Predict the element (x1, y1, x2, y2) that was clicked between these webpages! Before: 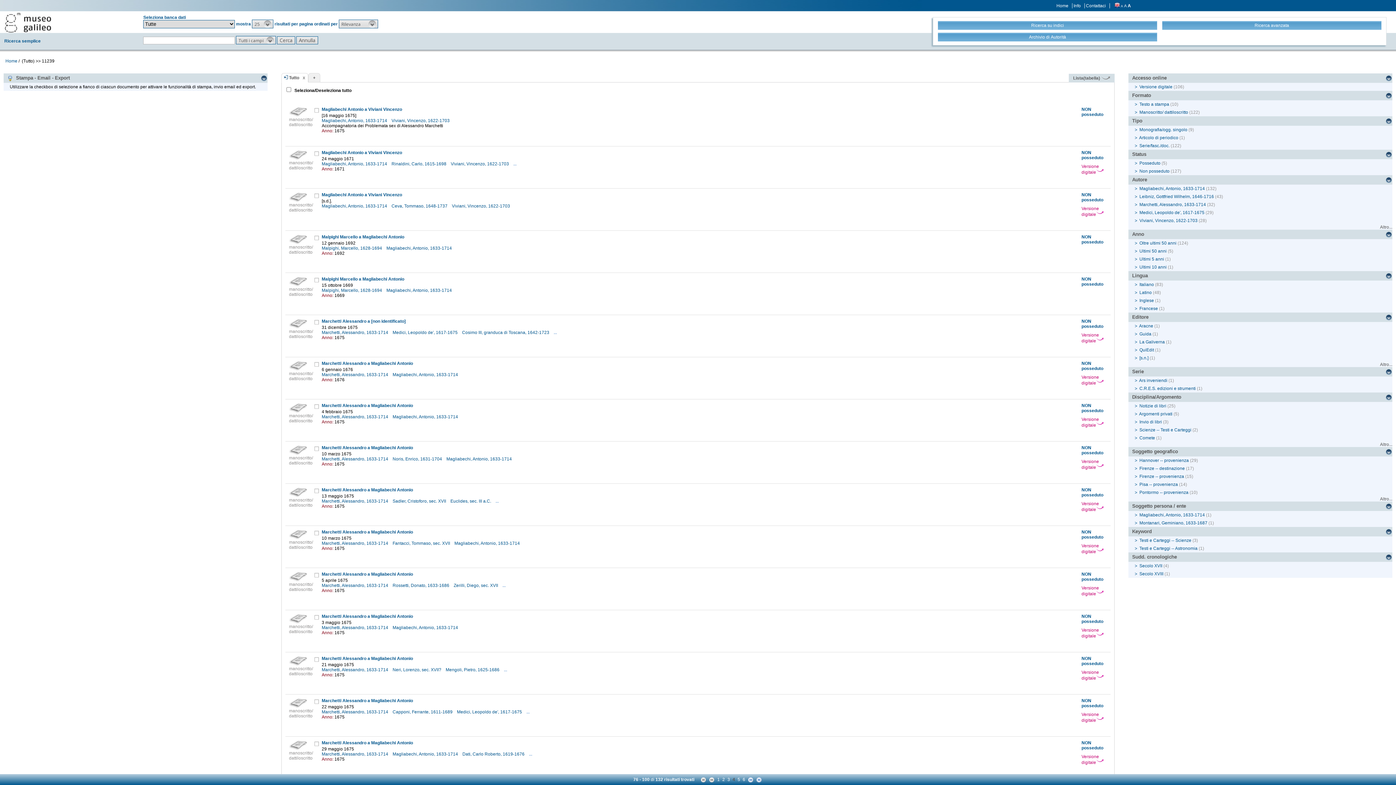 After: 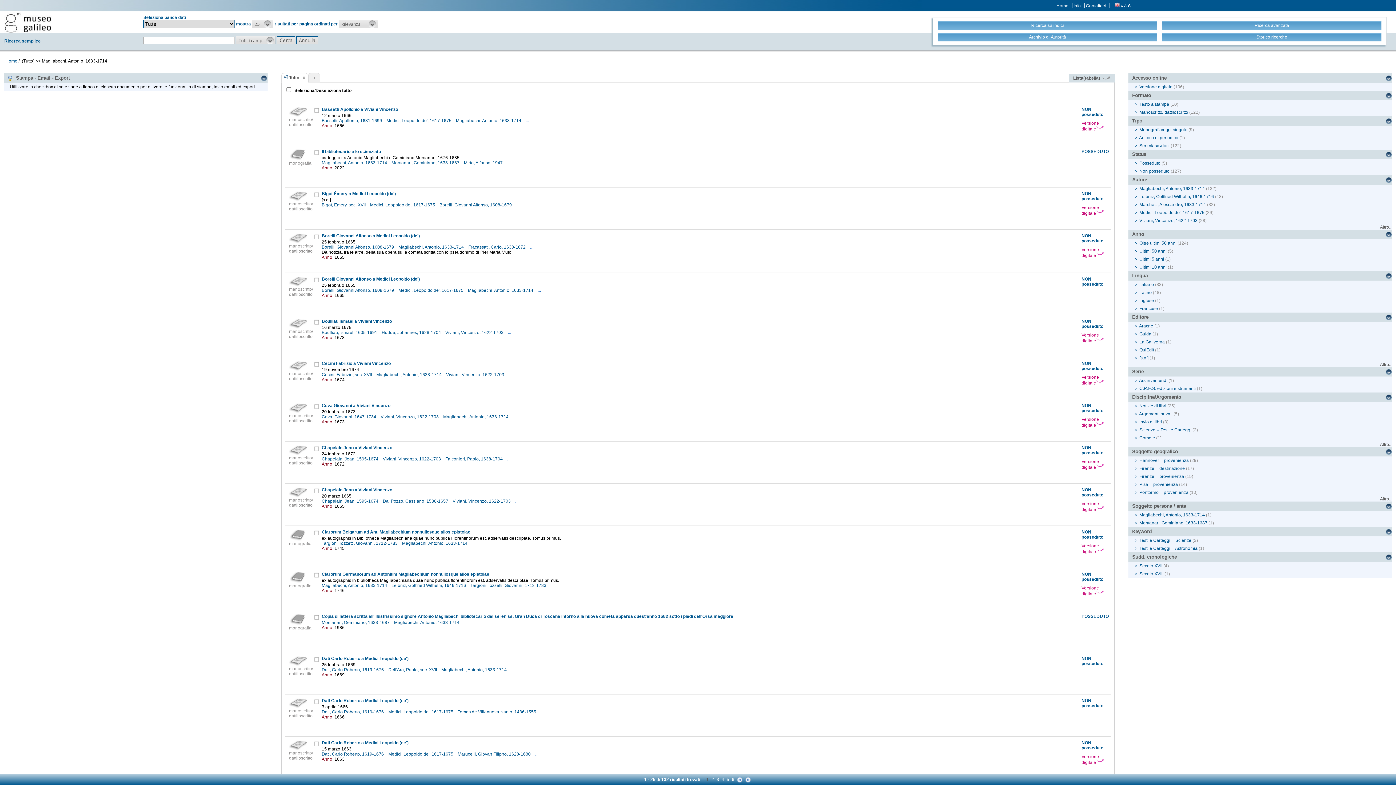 Action: label: Magliabechi, Antonio, 1633-1714  bbox: (454, 541, 521, 546)